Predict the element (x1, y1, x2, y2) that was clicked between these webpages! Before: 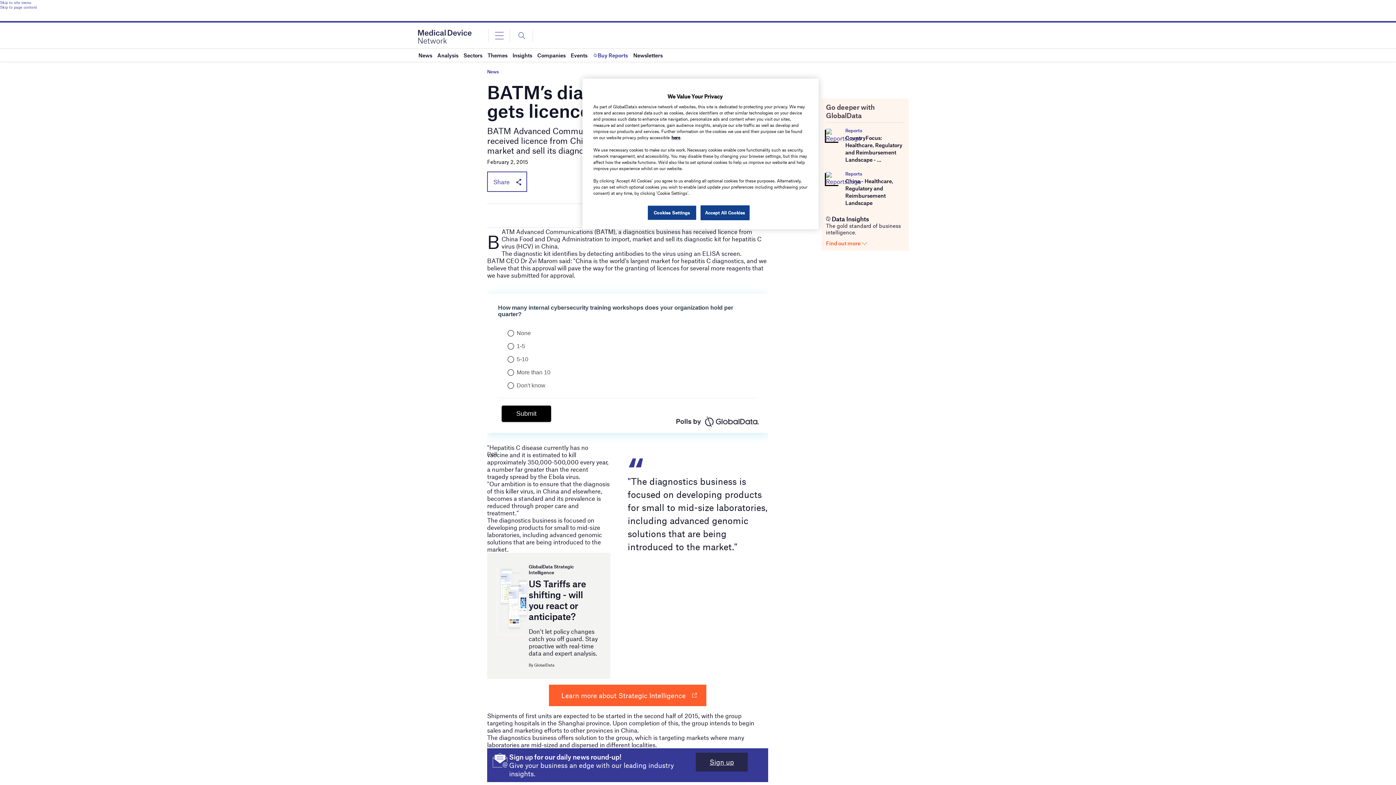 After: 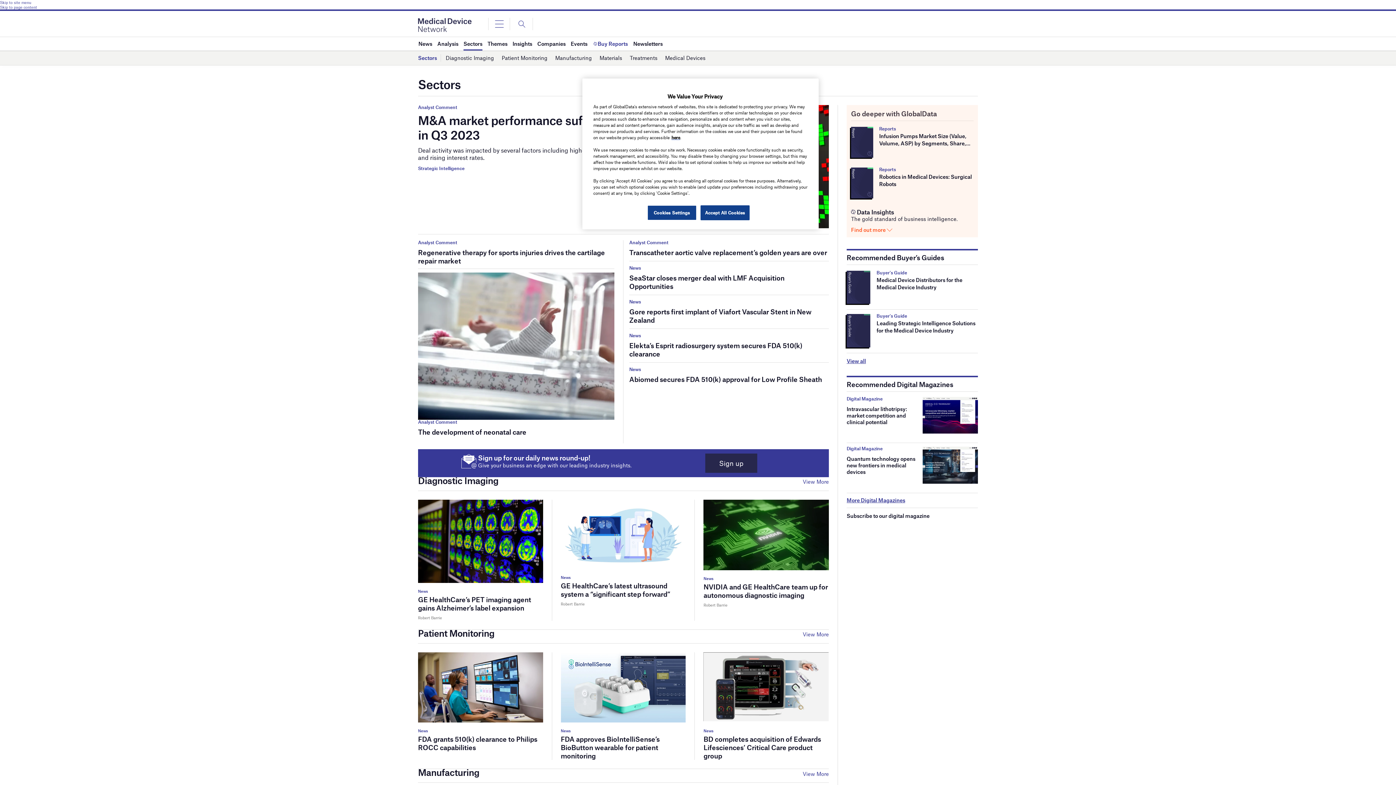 Action: bbox: (463, 48, 482, 61) label: Sectors